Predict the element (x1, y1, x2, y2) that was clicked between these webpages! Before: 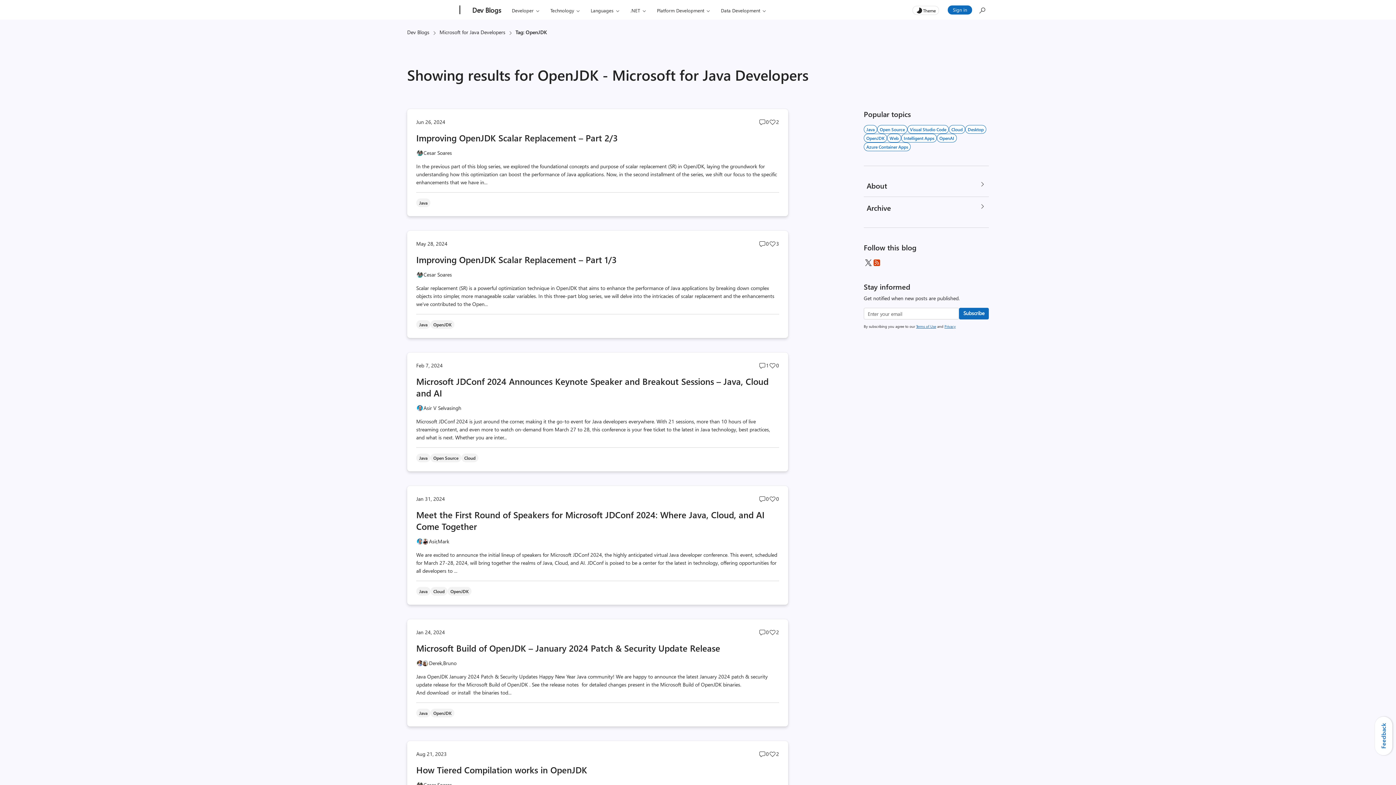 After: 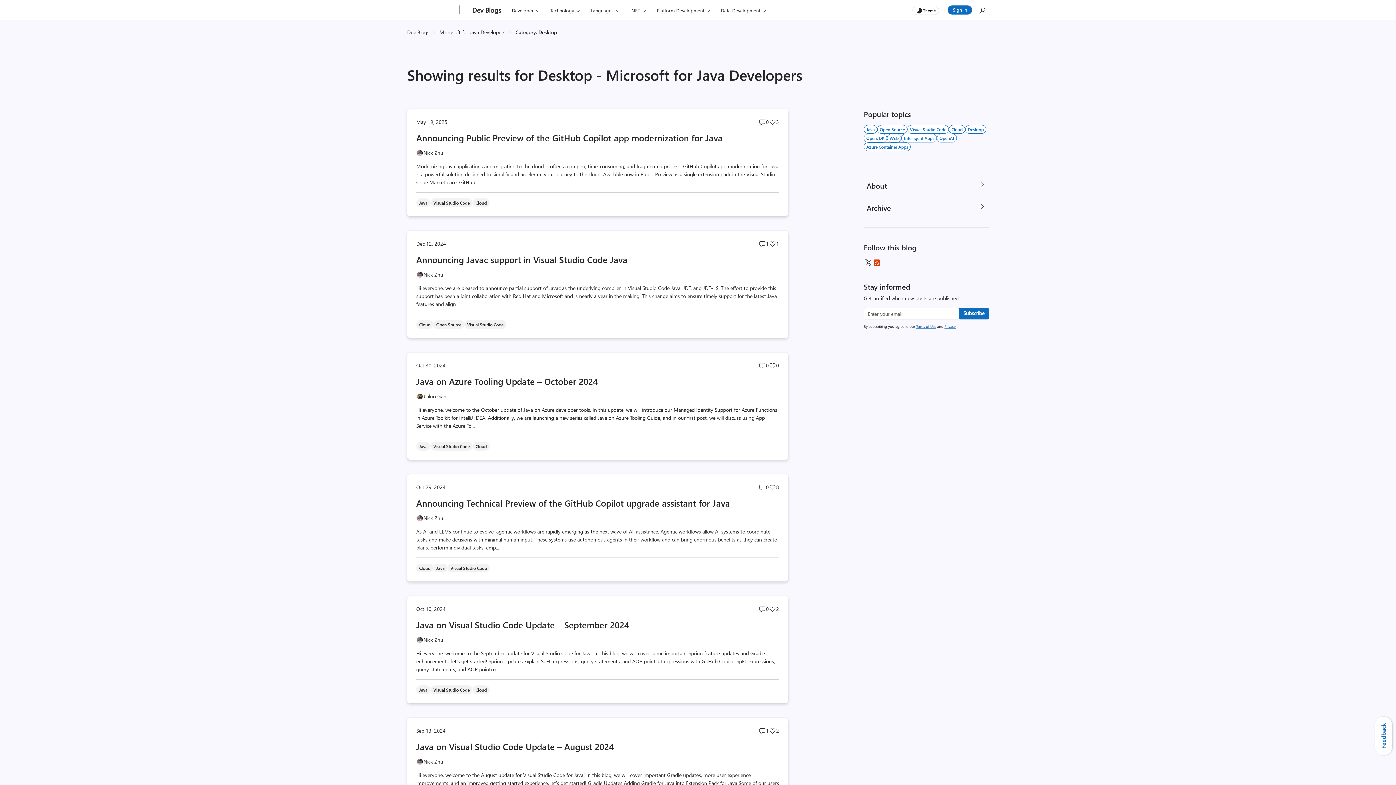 Action: bbox: (965, 125, 986, 133) label: Desktop